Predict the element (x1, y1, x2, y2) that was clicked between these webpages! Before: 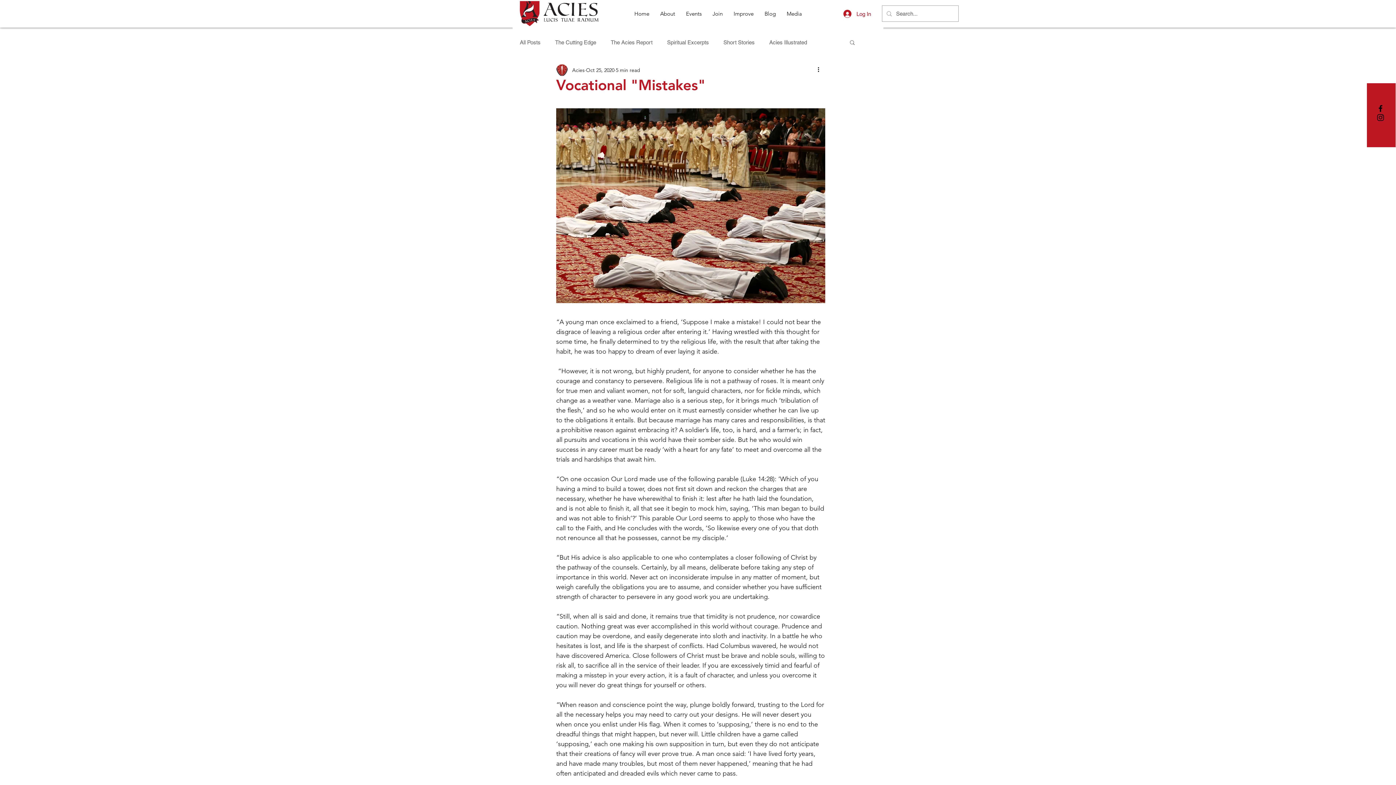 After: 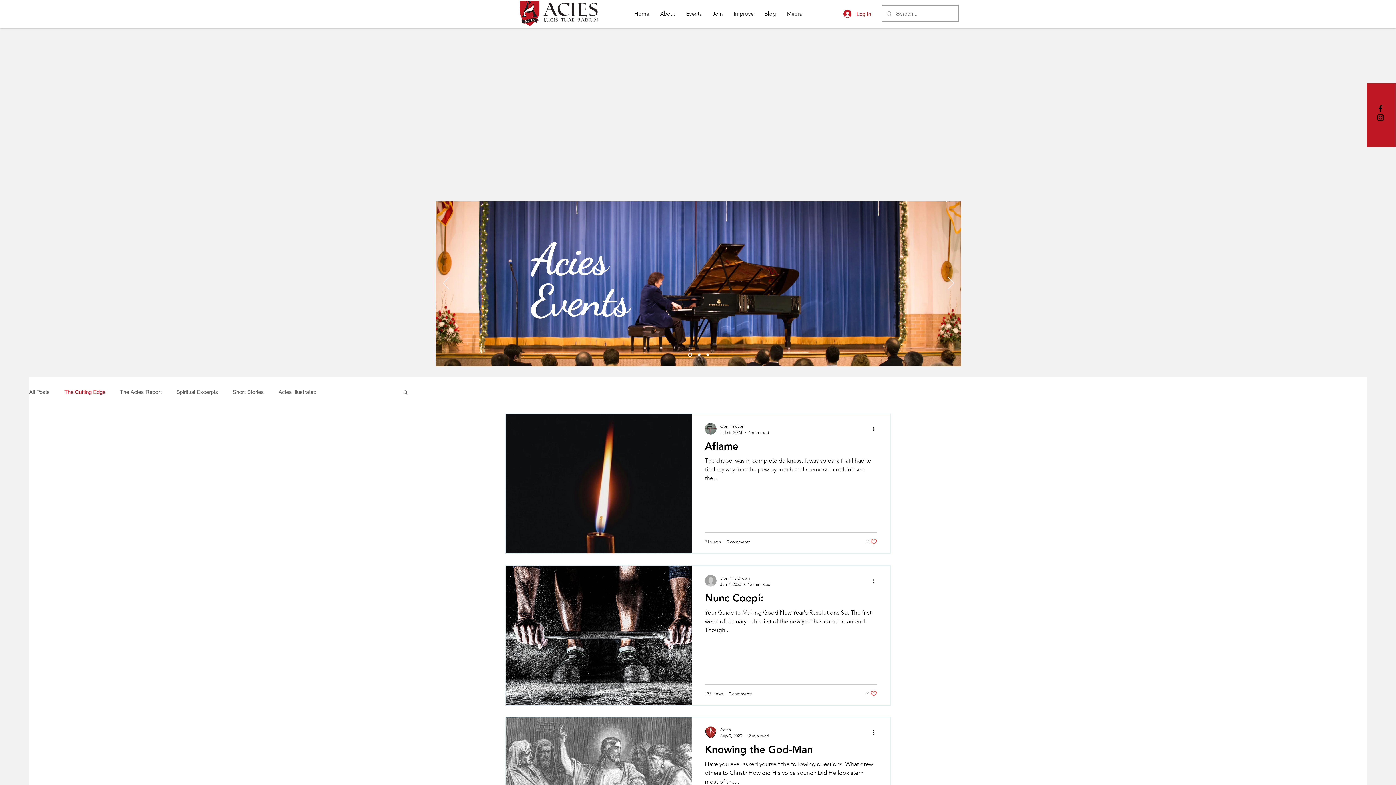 Action: label: The Cutting Edge bbox: (555, 38, 596, 46)